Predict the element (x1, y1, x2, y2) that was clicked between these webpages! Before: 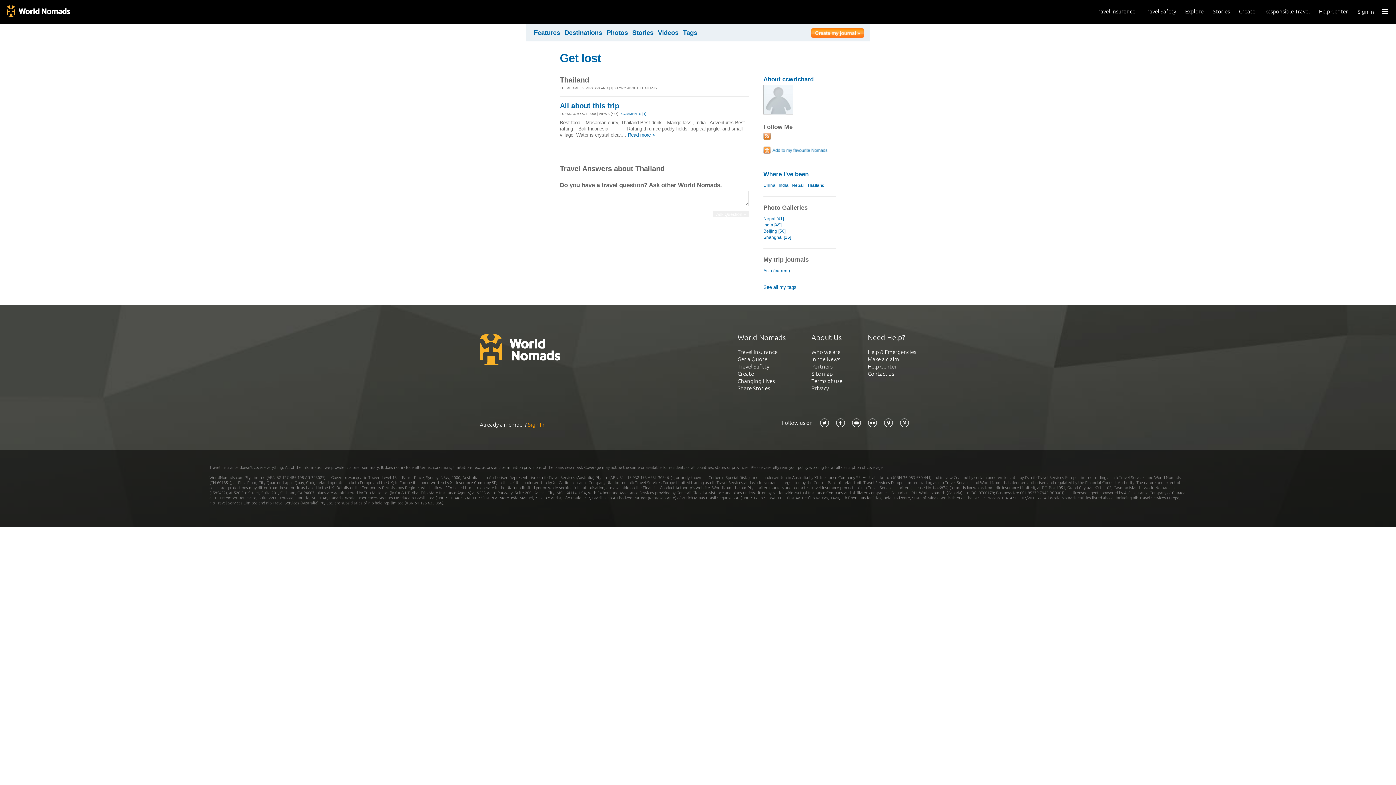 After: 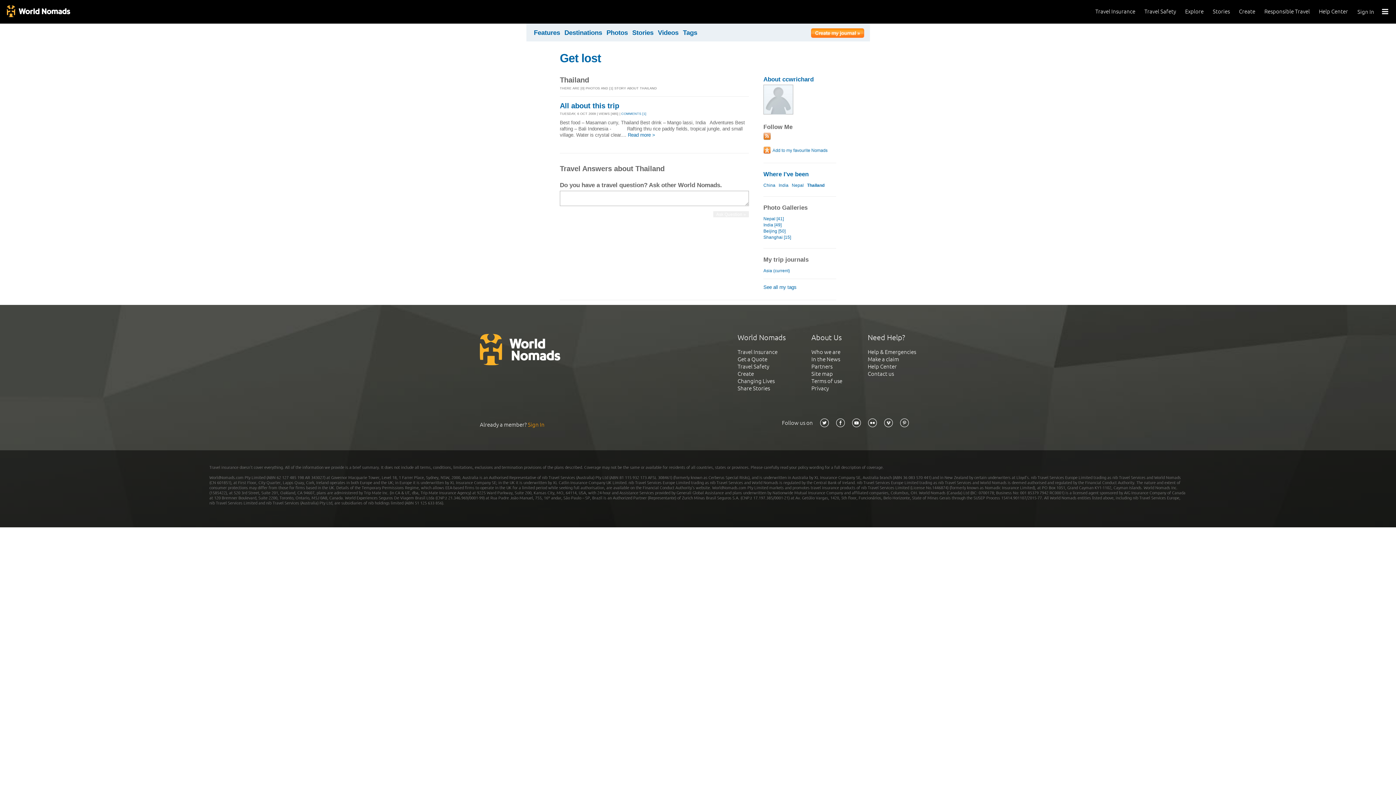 Action: bbox: (836, 421, 845, 427)